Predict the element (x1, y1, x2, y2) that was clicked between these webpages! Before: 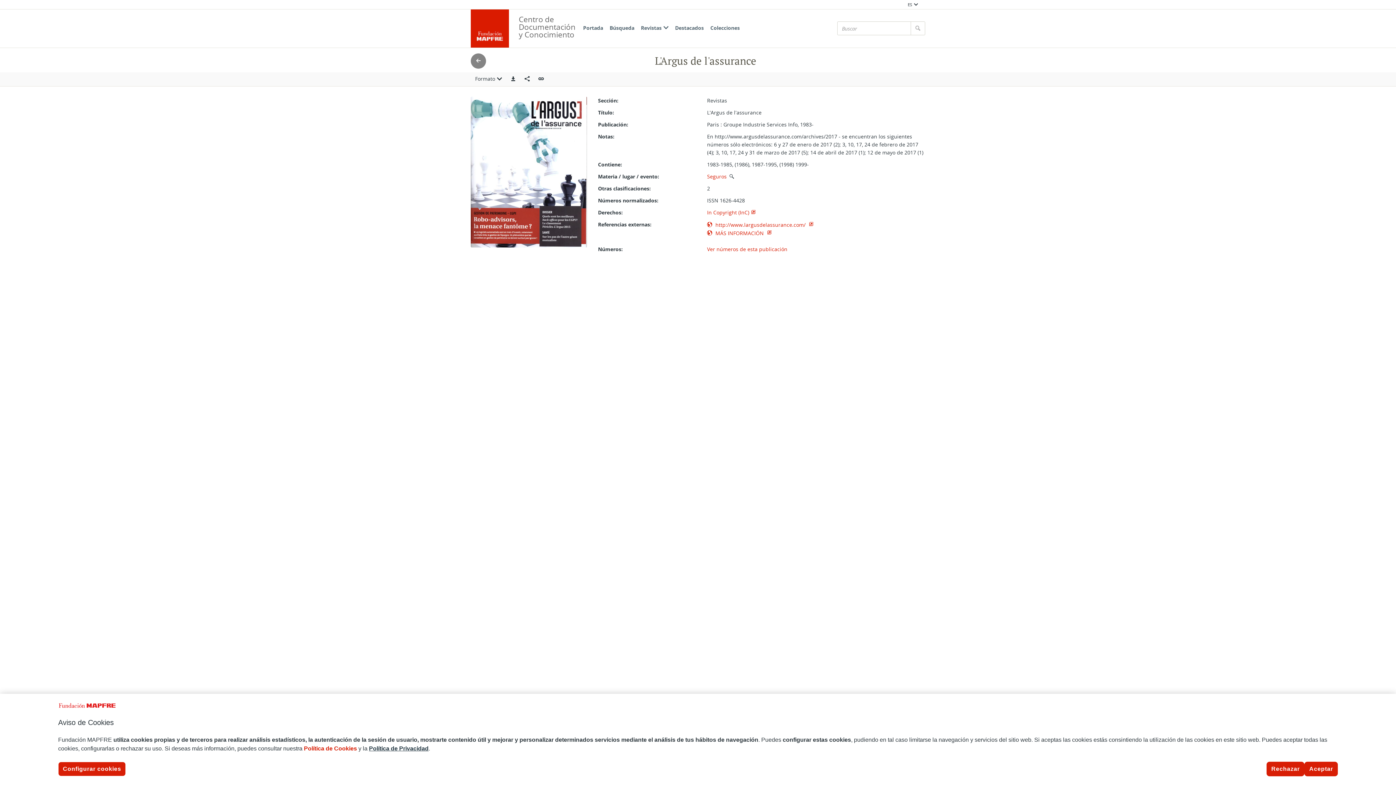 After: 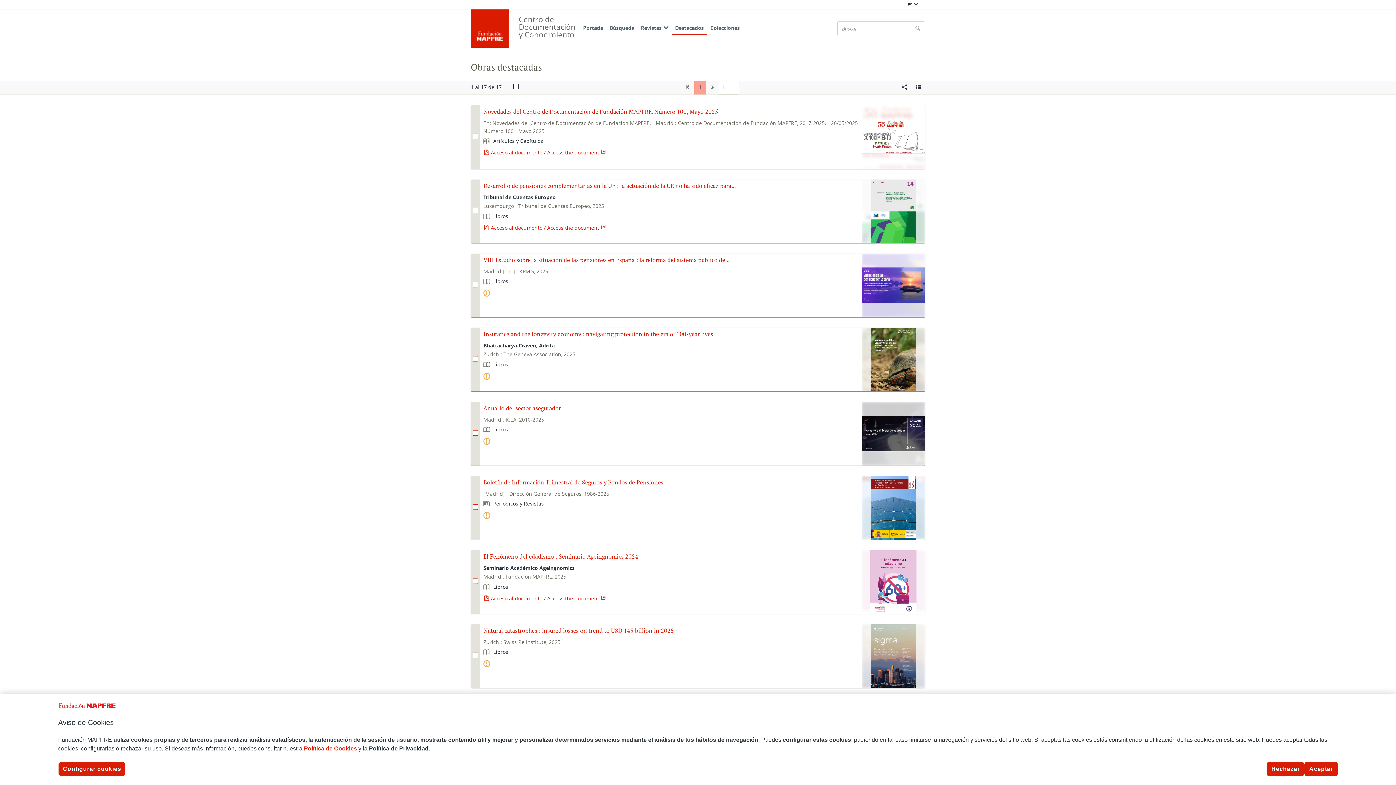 Action: bbox: (672, 21, 707, 35) label: Destacados